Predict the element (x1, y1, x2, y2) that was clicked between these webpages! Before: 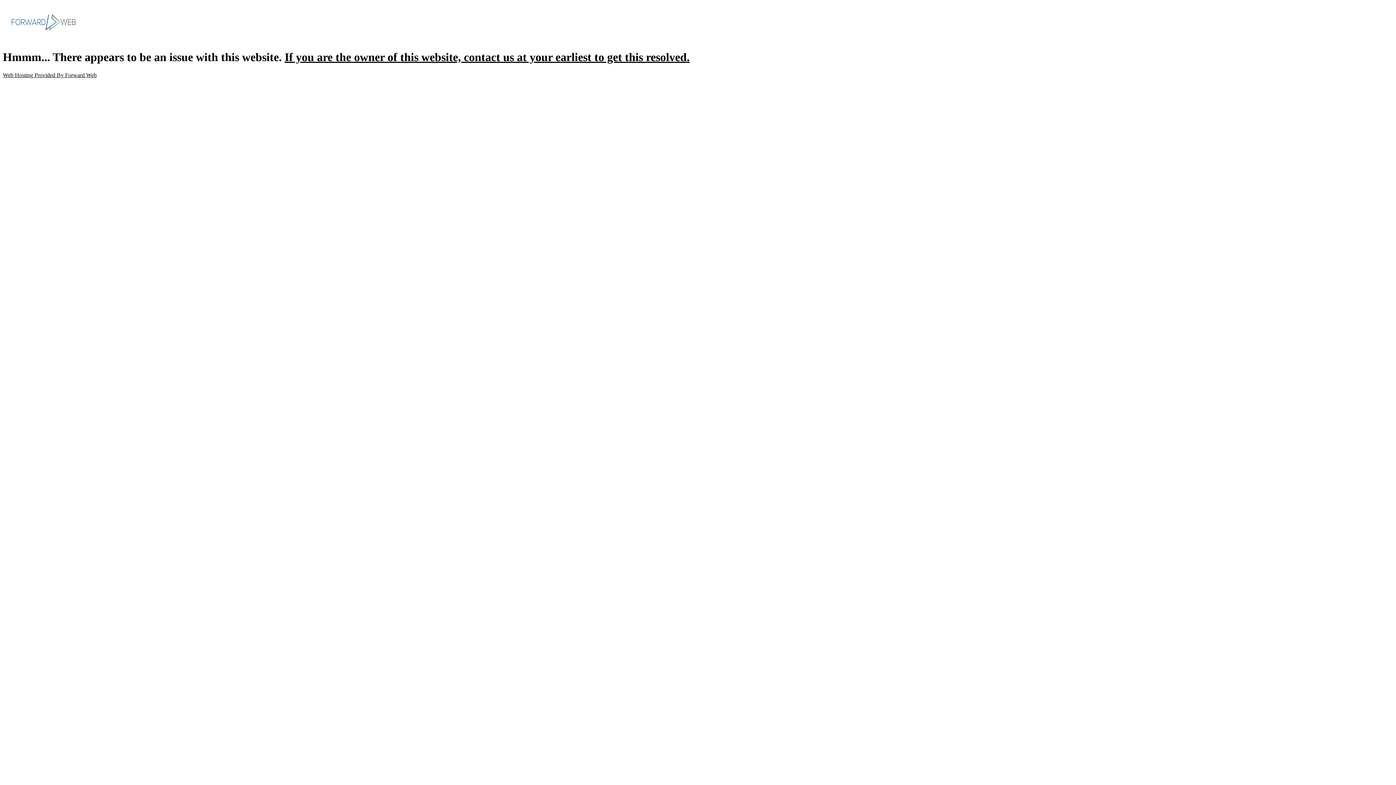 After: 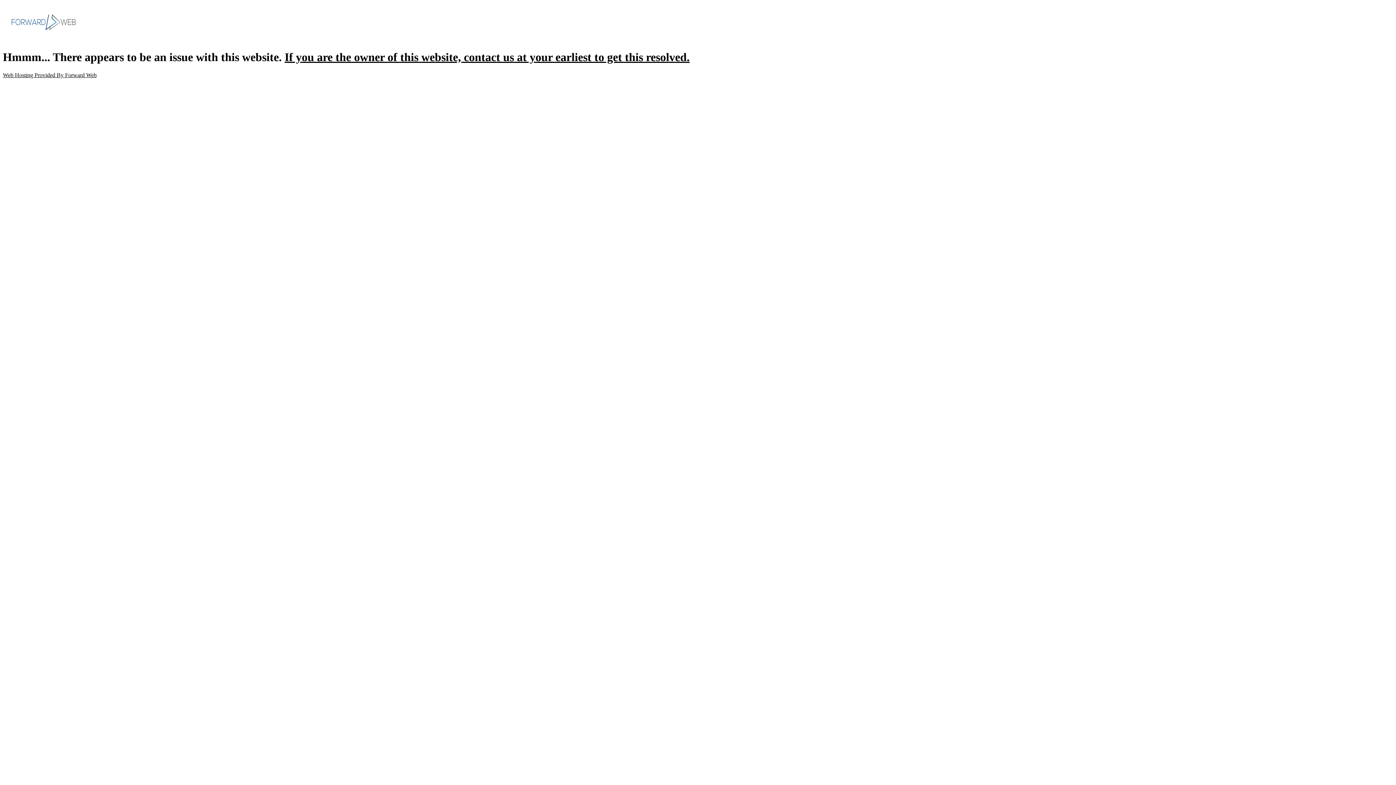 Action: label: Web Hosting Provided By Forward Web bbox: (2, 71, 96, 78)